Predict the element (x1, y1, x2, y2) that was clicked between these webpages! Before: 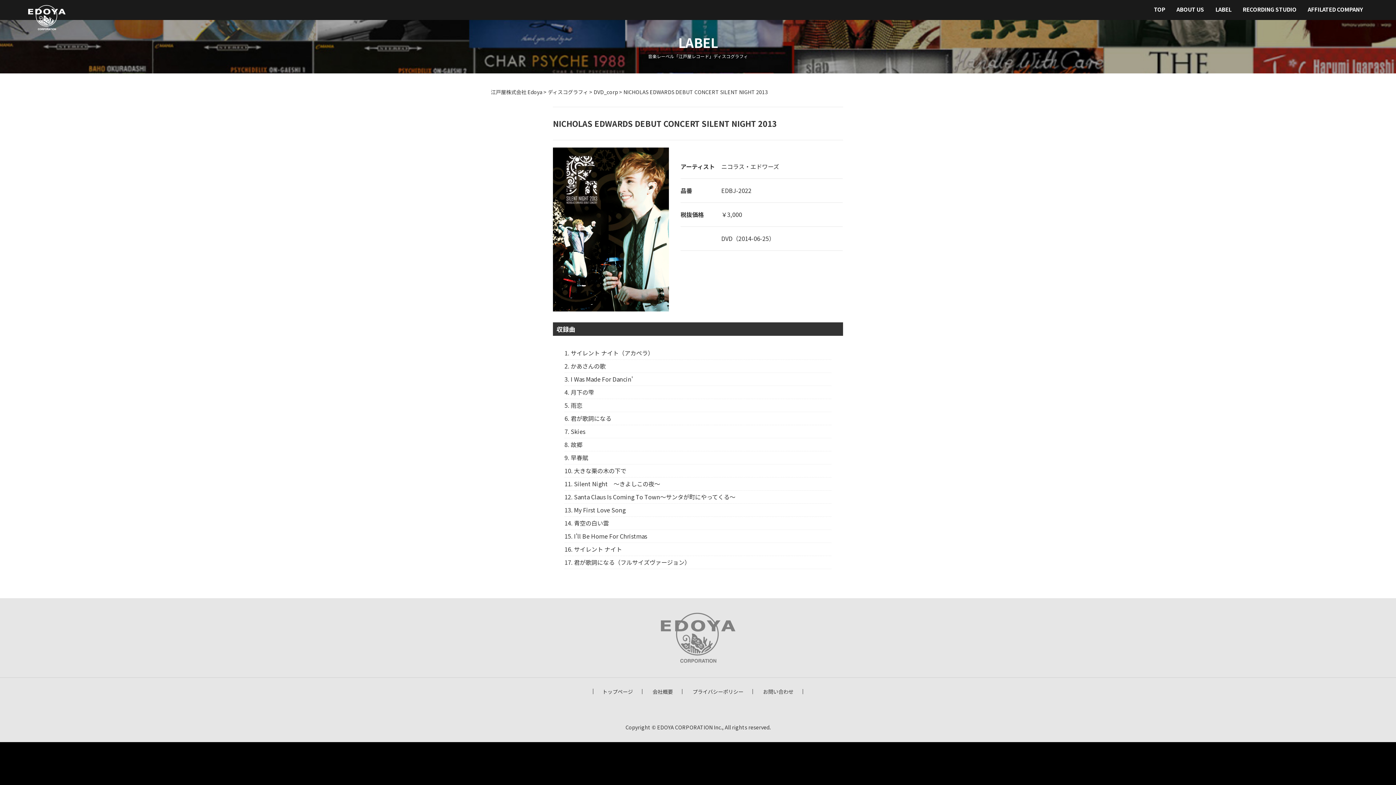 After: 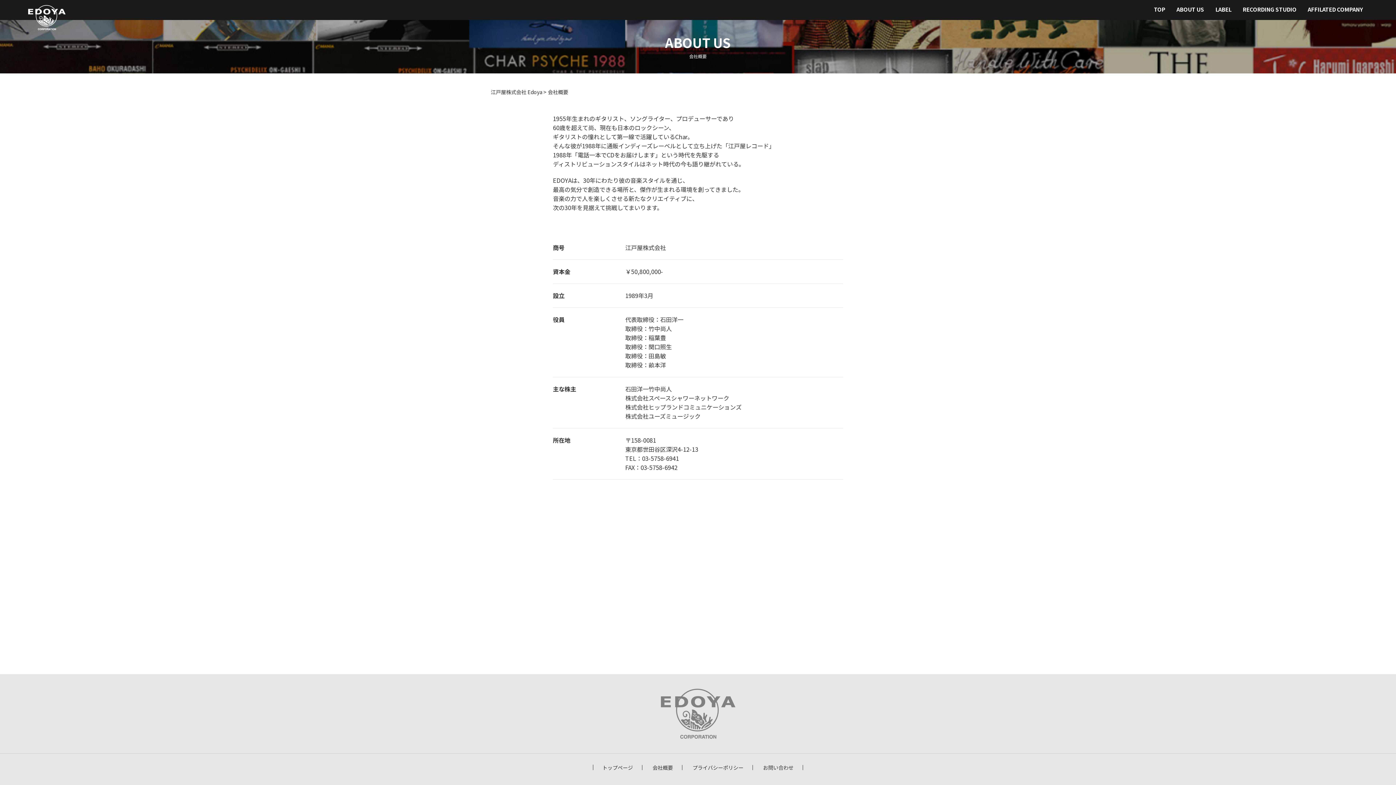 Action: bbox: (652, 688, 673, 695) label: 会社概要